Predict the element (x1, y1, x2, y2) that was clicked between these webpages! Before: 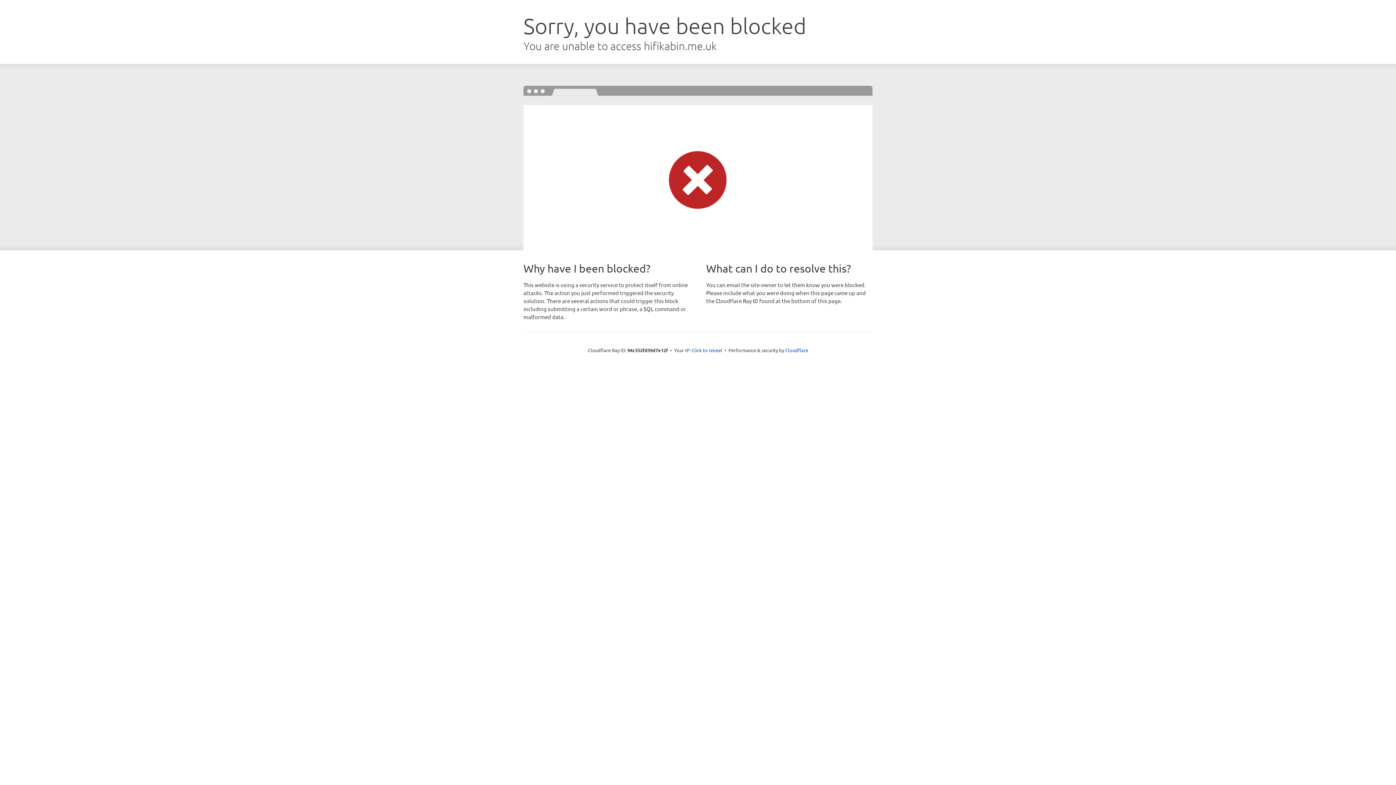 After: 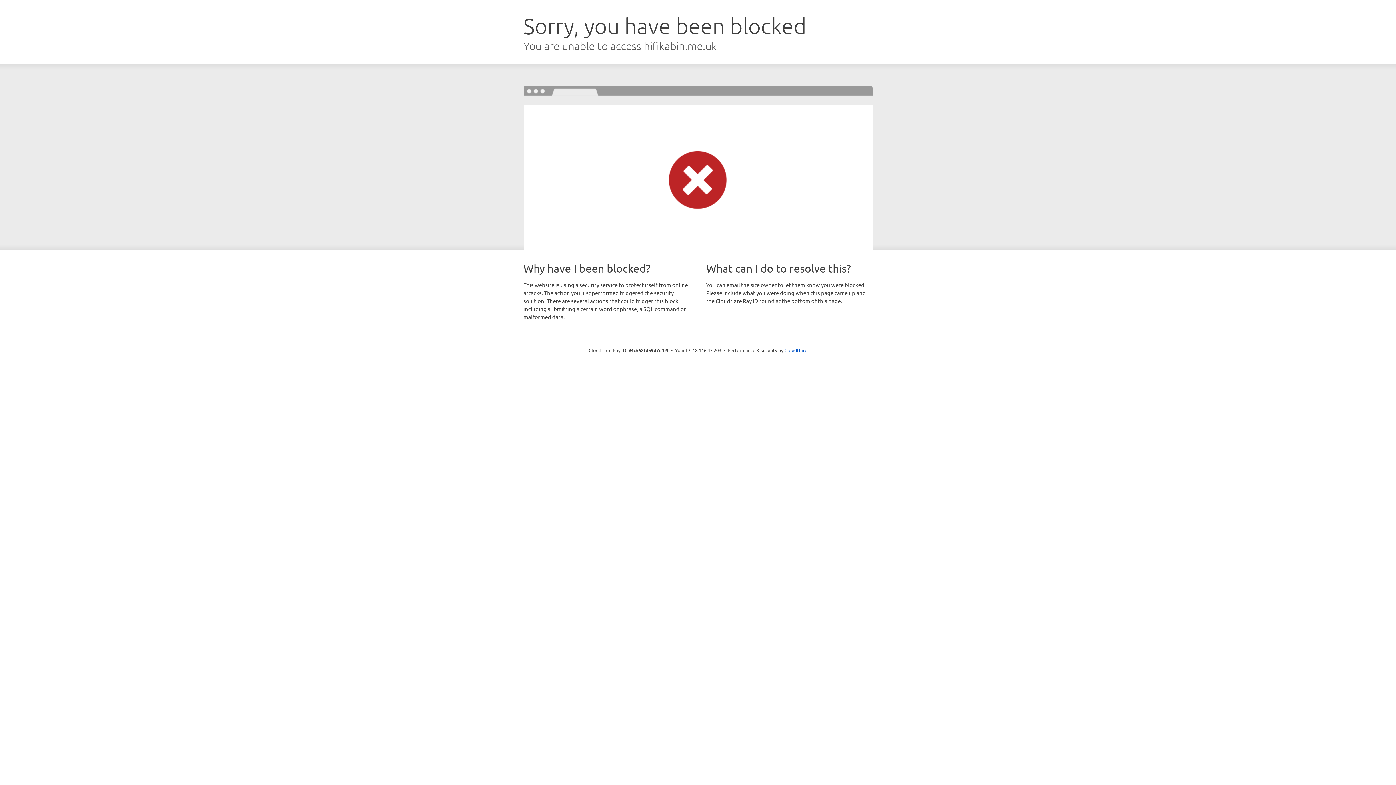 Action: label: Click to reveal bbox: (691, 346, 722, 353)